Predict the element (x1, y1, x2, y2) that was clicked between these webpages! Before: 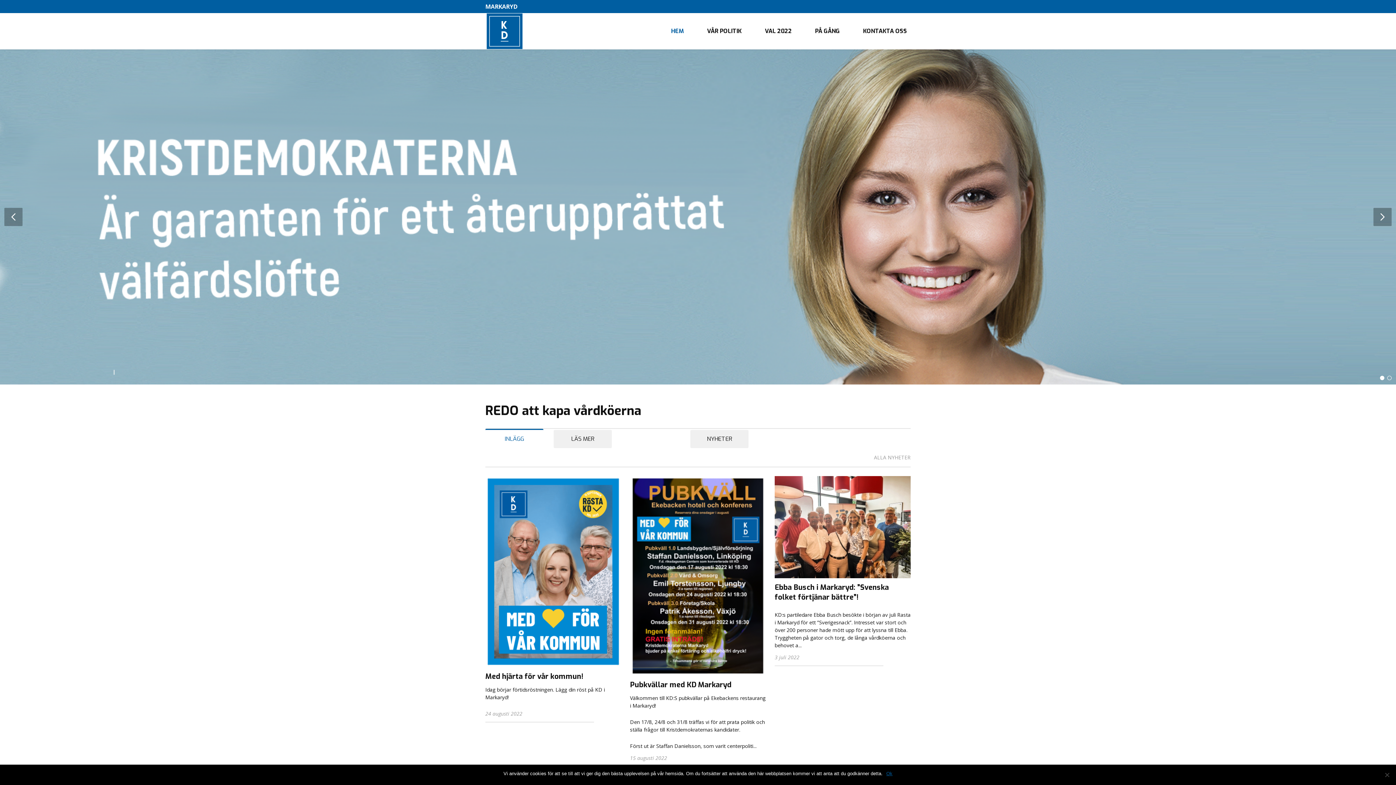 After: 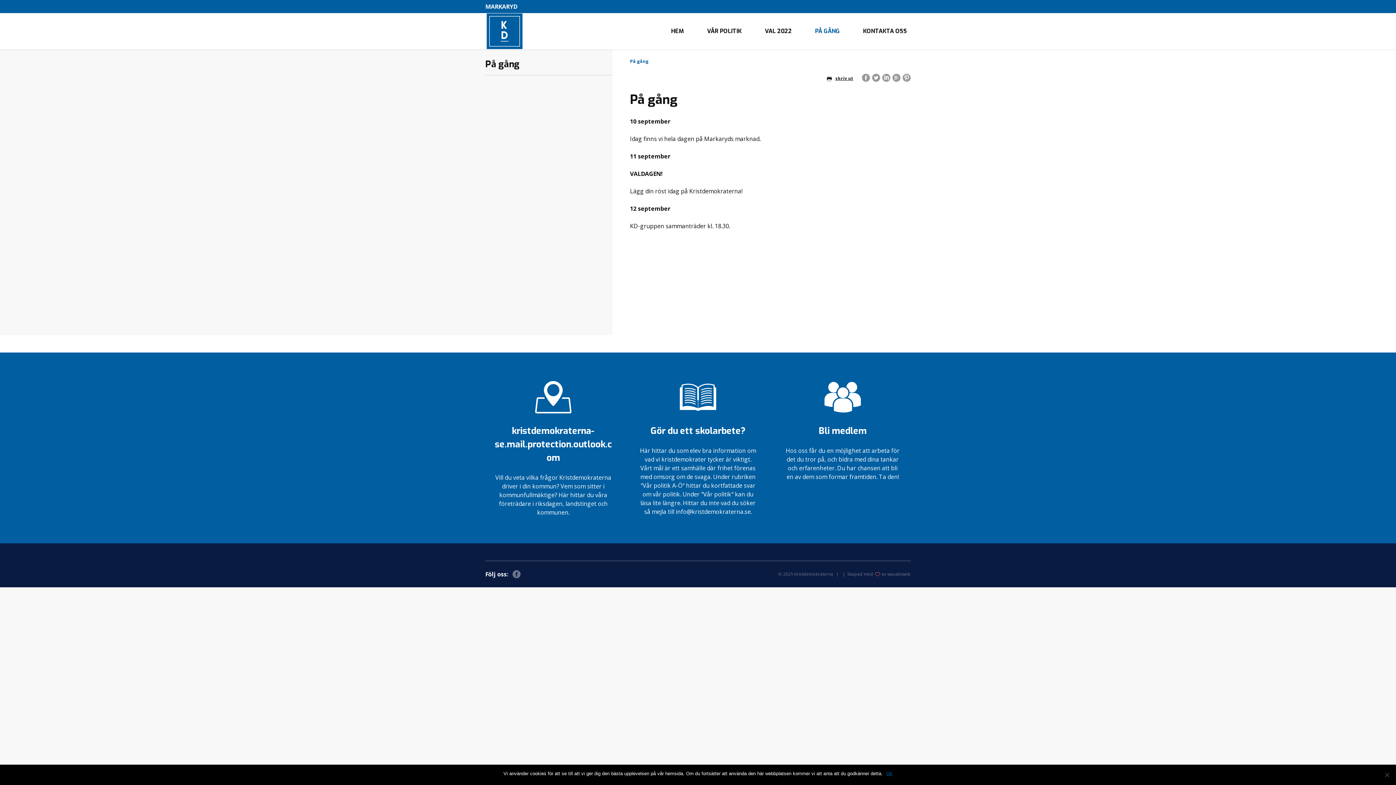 Action: bbox: (803, 13, 851, 49) label: PÅ GÅNG